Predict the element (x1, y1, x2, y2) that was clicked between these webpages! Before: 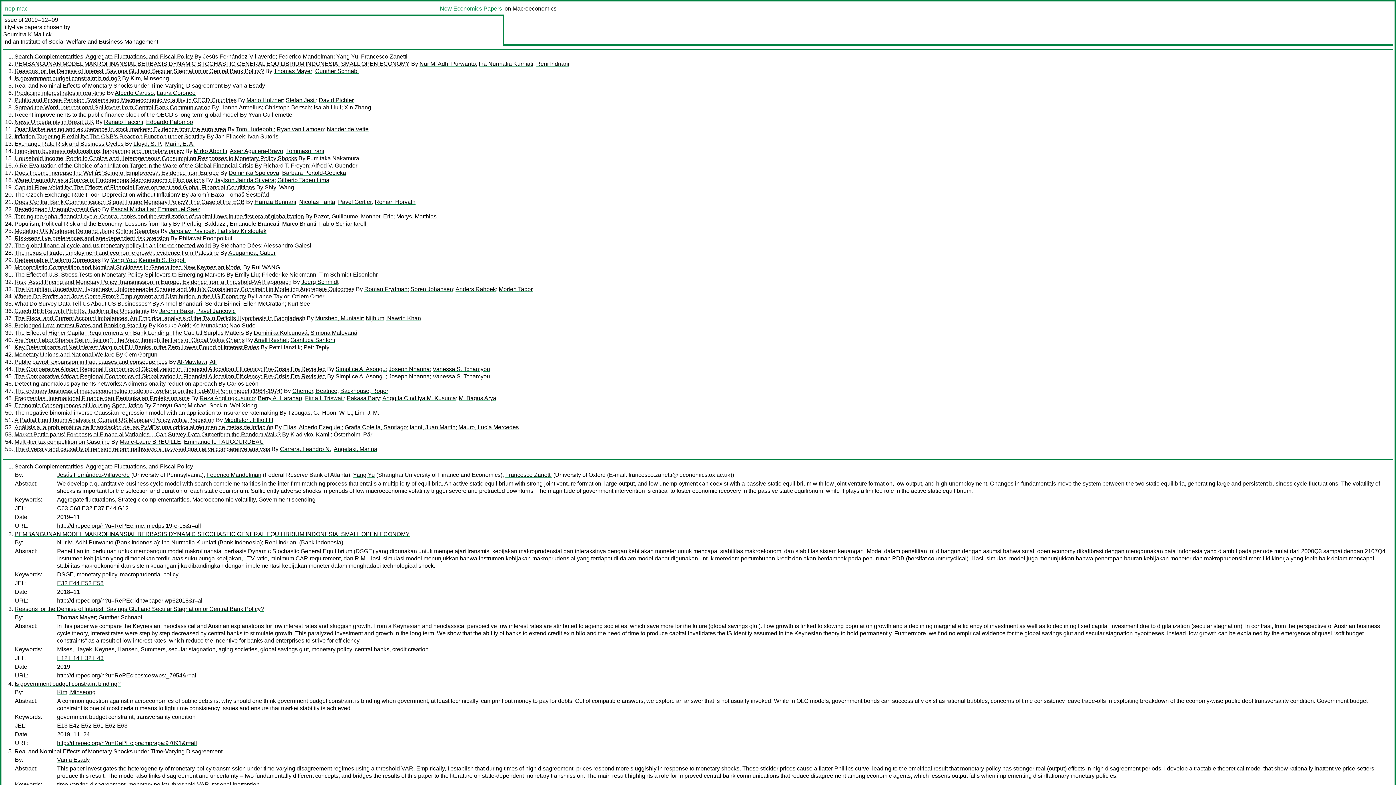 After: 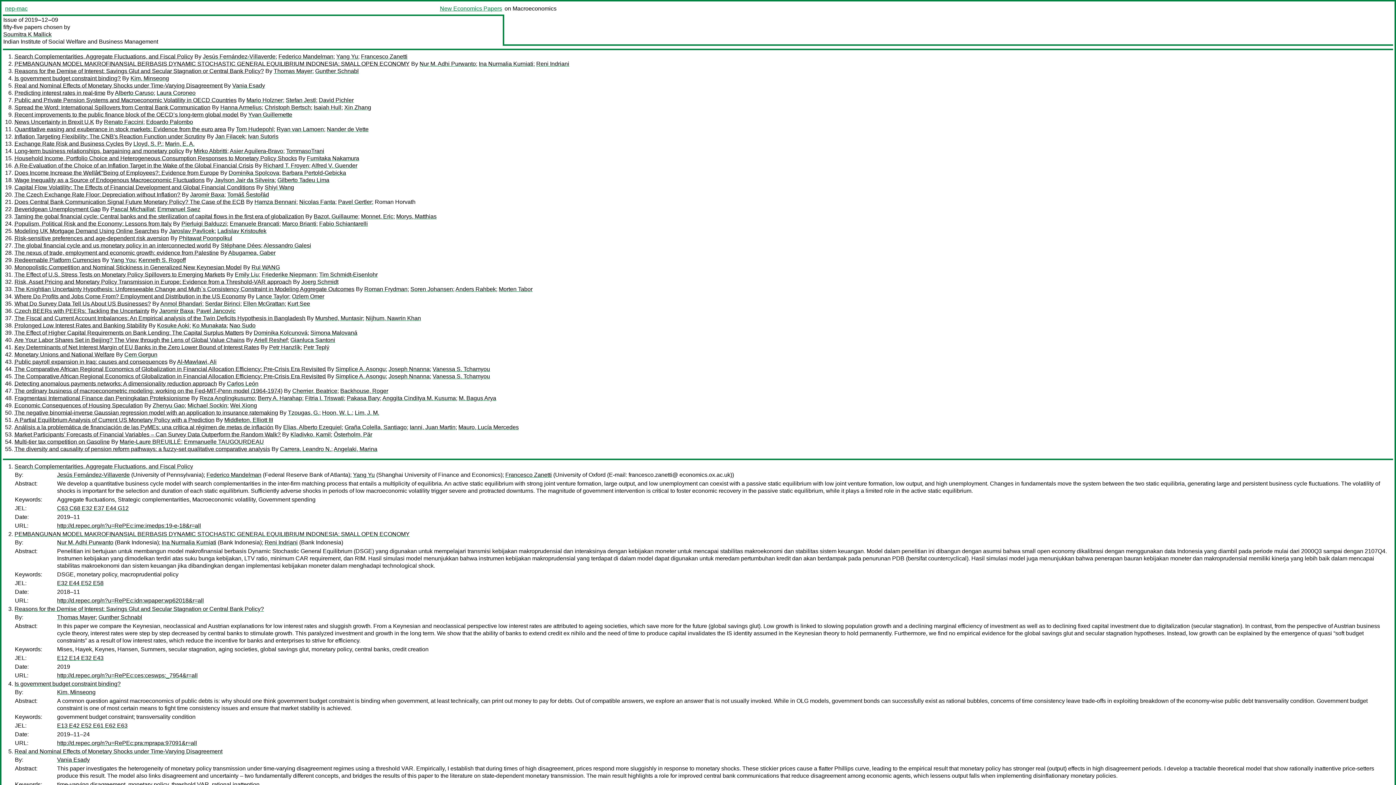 Action: label: Roman Horvath bbox: (374, 198, 415, 205)